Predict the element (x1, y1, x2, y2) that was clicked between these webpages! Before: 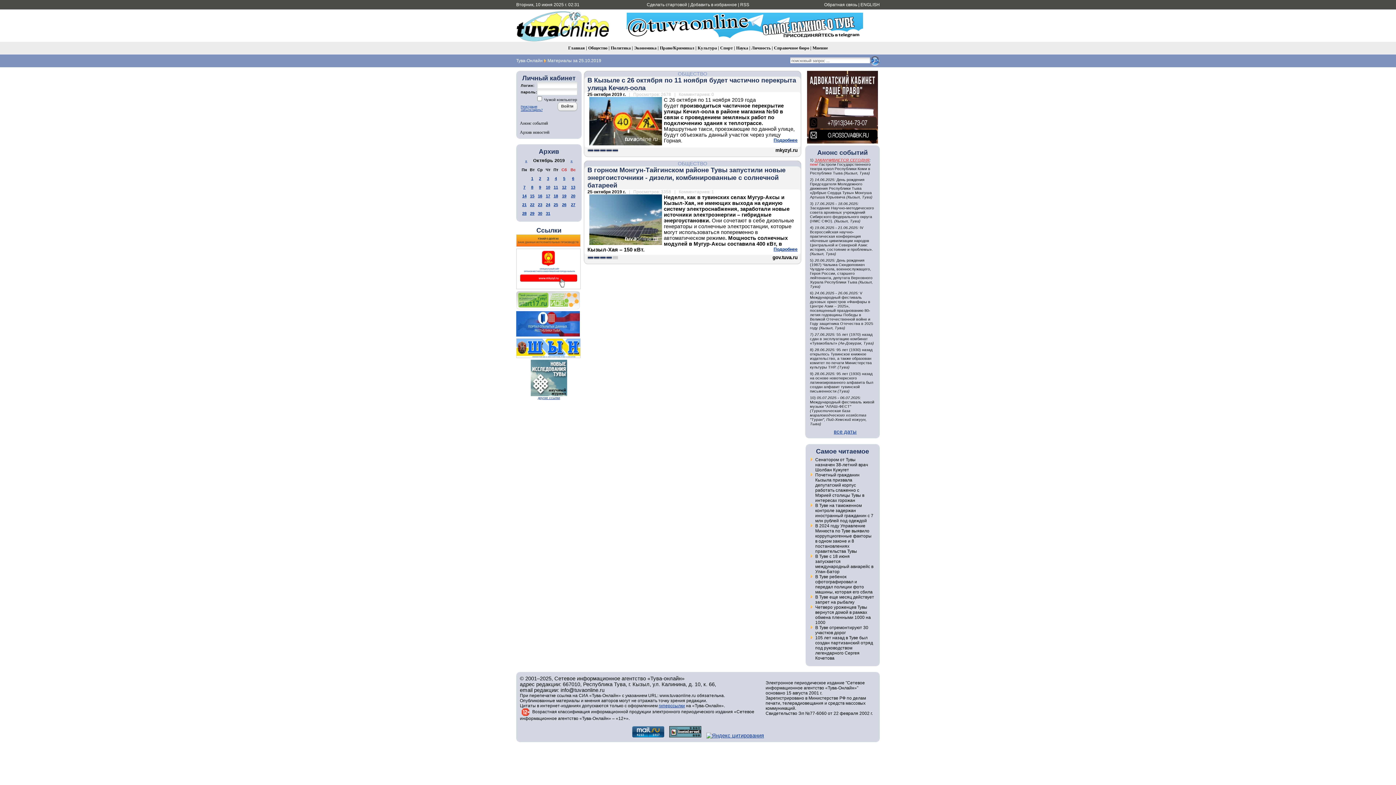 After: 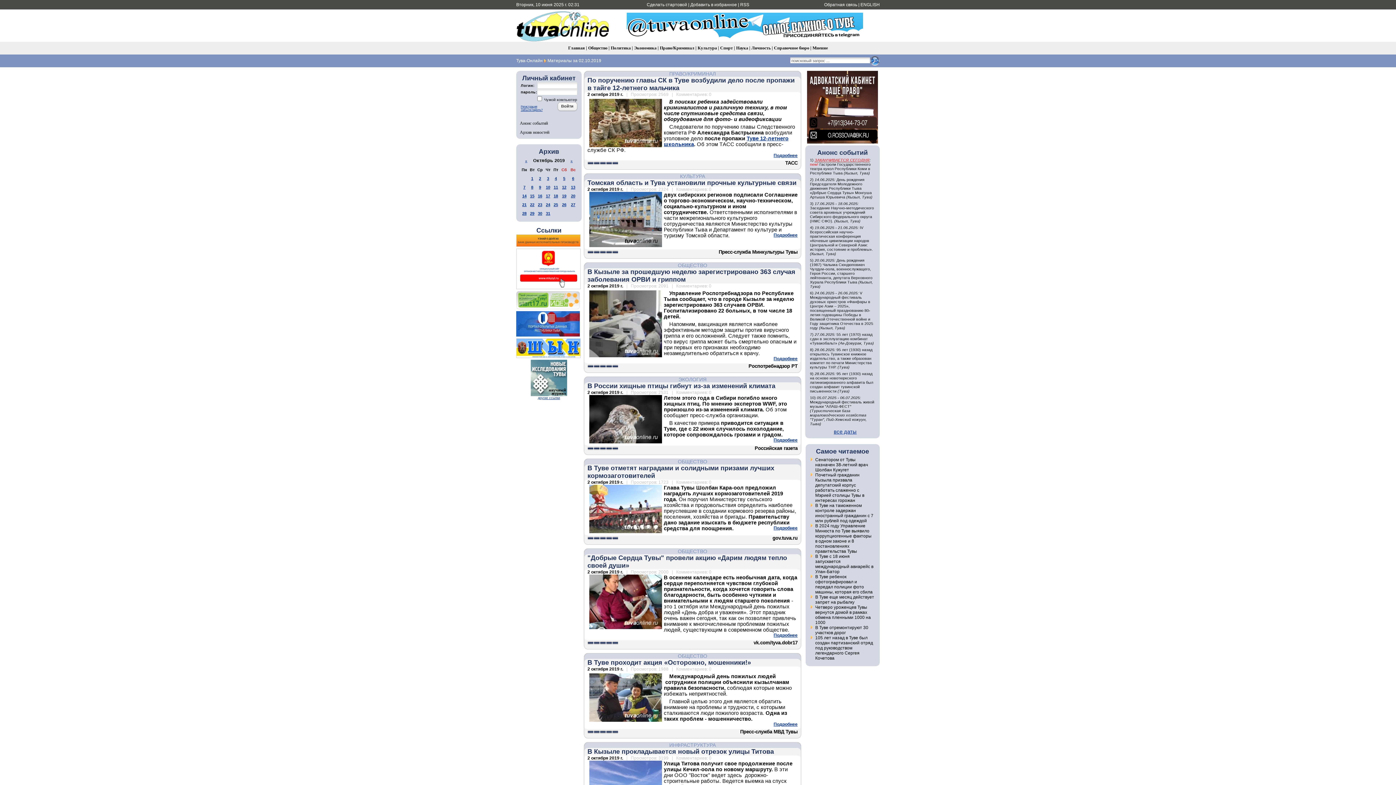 Action: label: 2 bbox: (539, 176, 541, 180)